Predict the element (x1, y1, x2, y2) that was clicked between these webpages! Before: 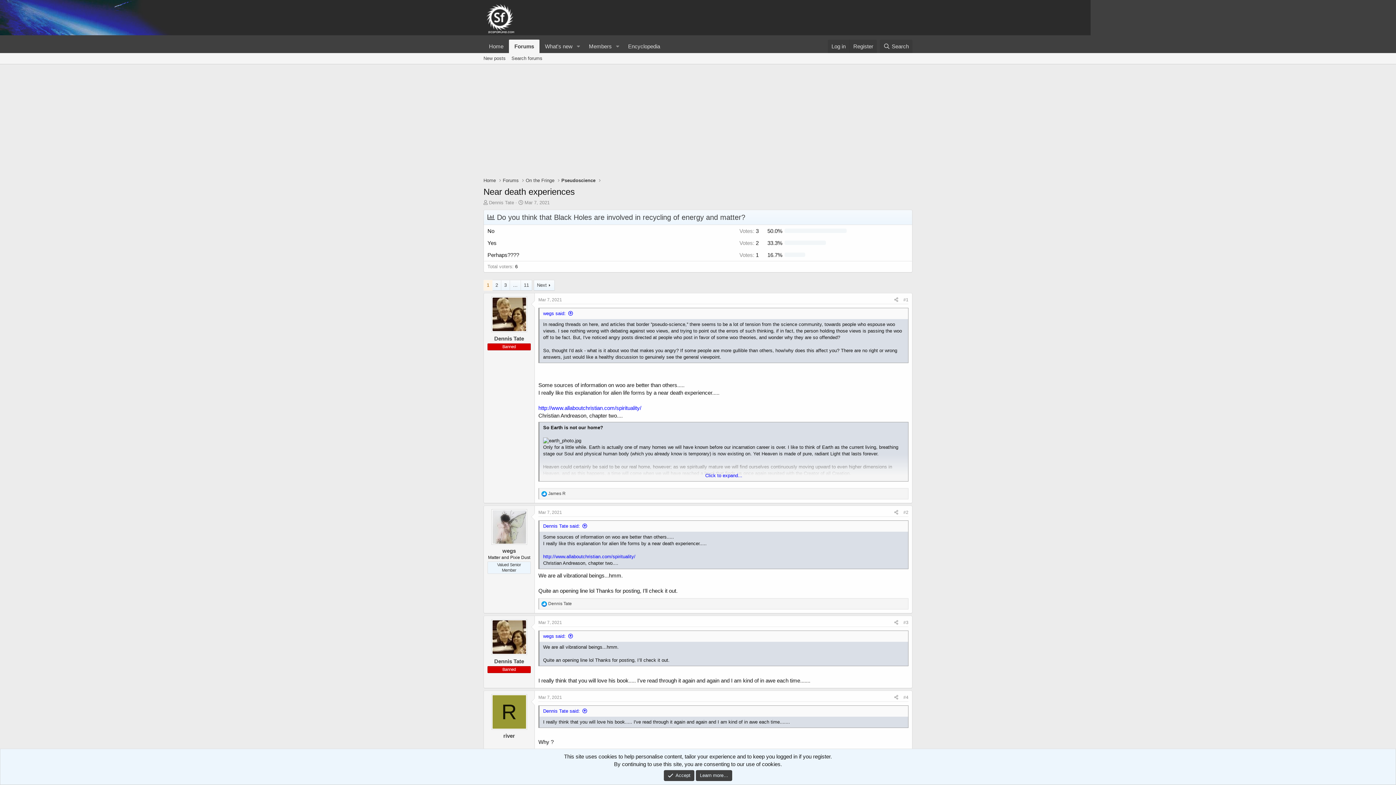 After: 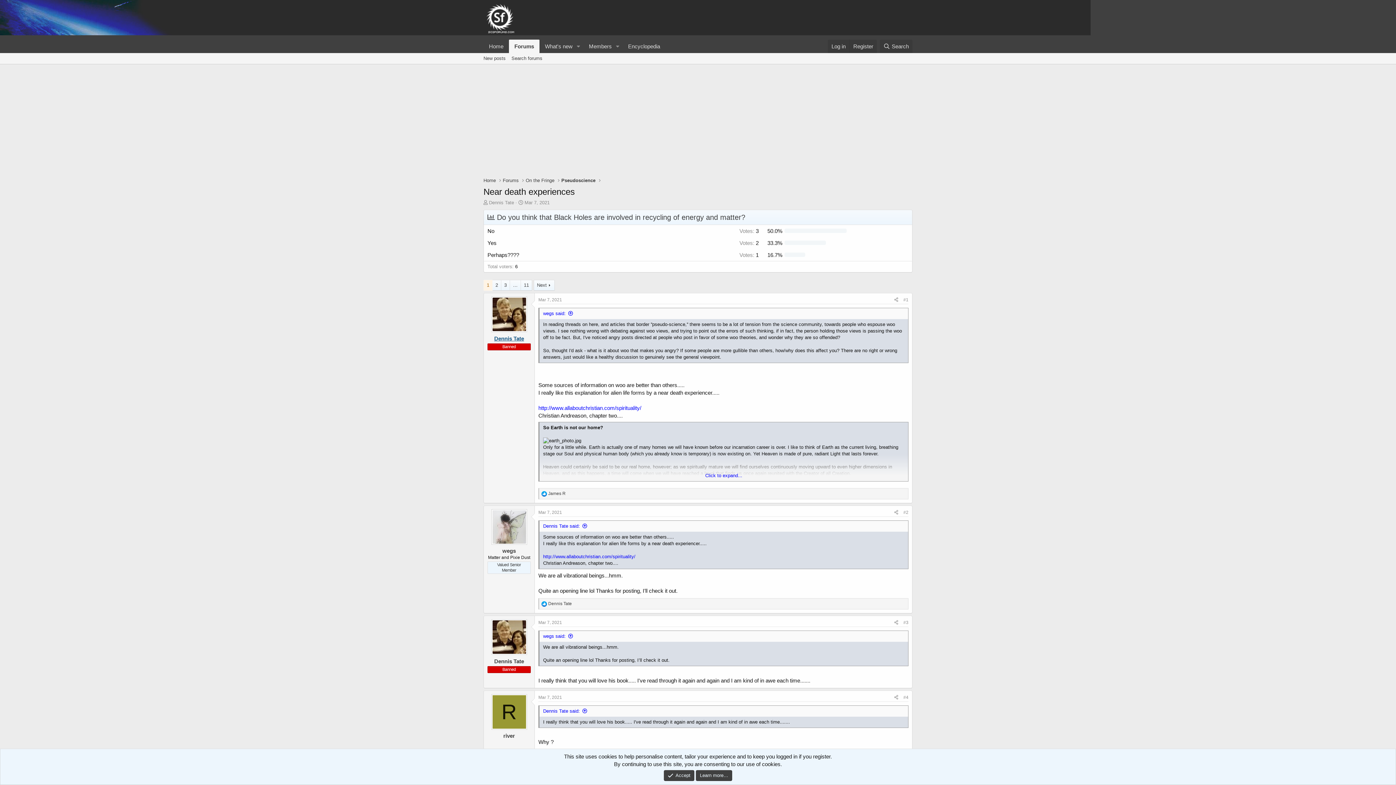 Action: bbox: (494, 335, 524, 341) label: Dennis Tate